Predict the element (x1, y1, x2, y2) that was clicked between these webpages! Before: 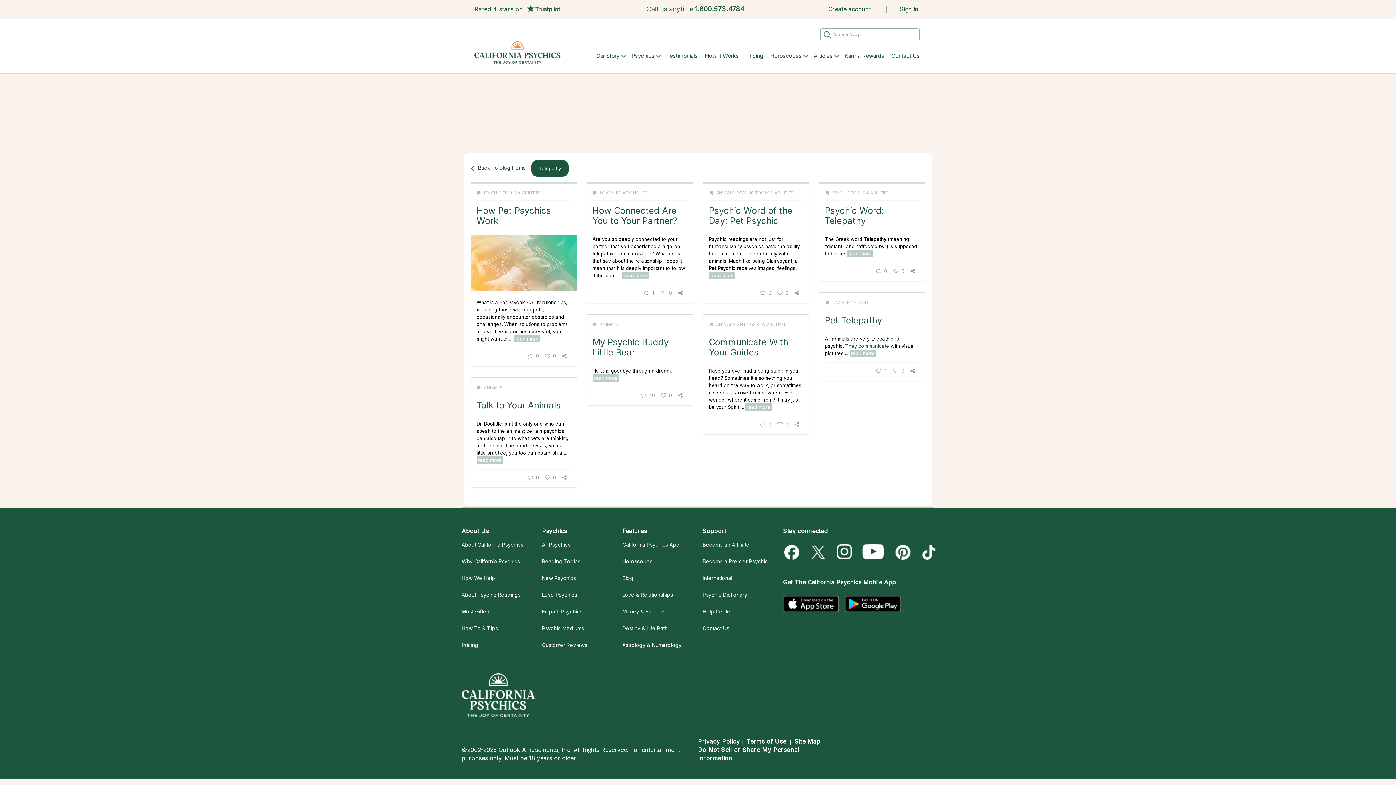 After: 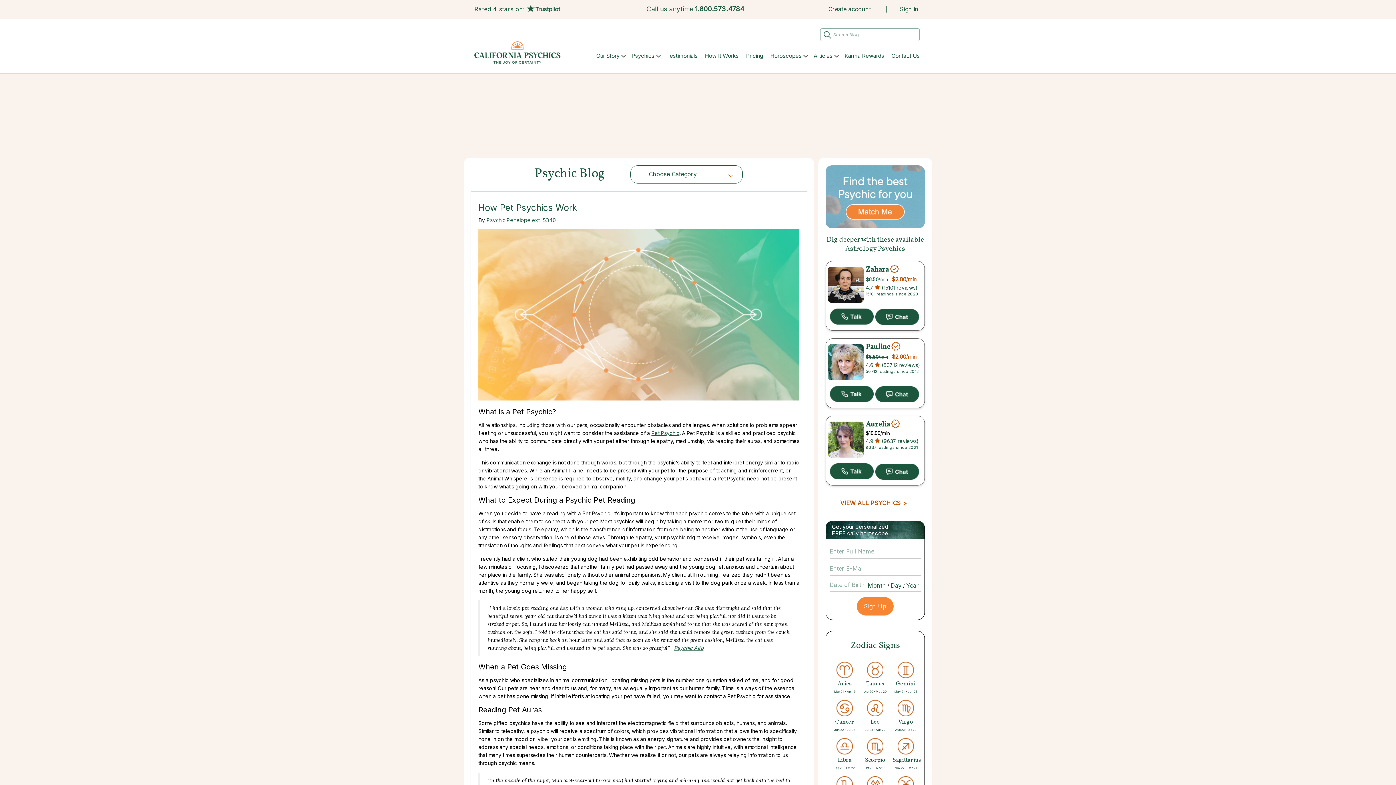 Action: bbox: (476, 205, 551, 226) label: How Pet Psychics Work